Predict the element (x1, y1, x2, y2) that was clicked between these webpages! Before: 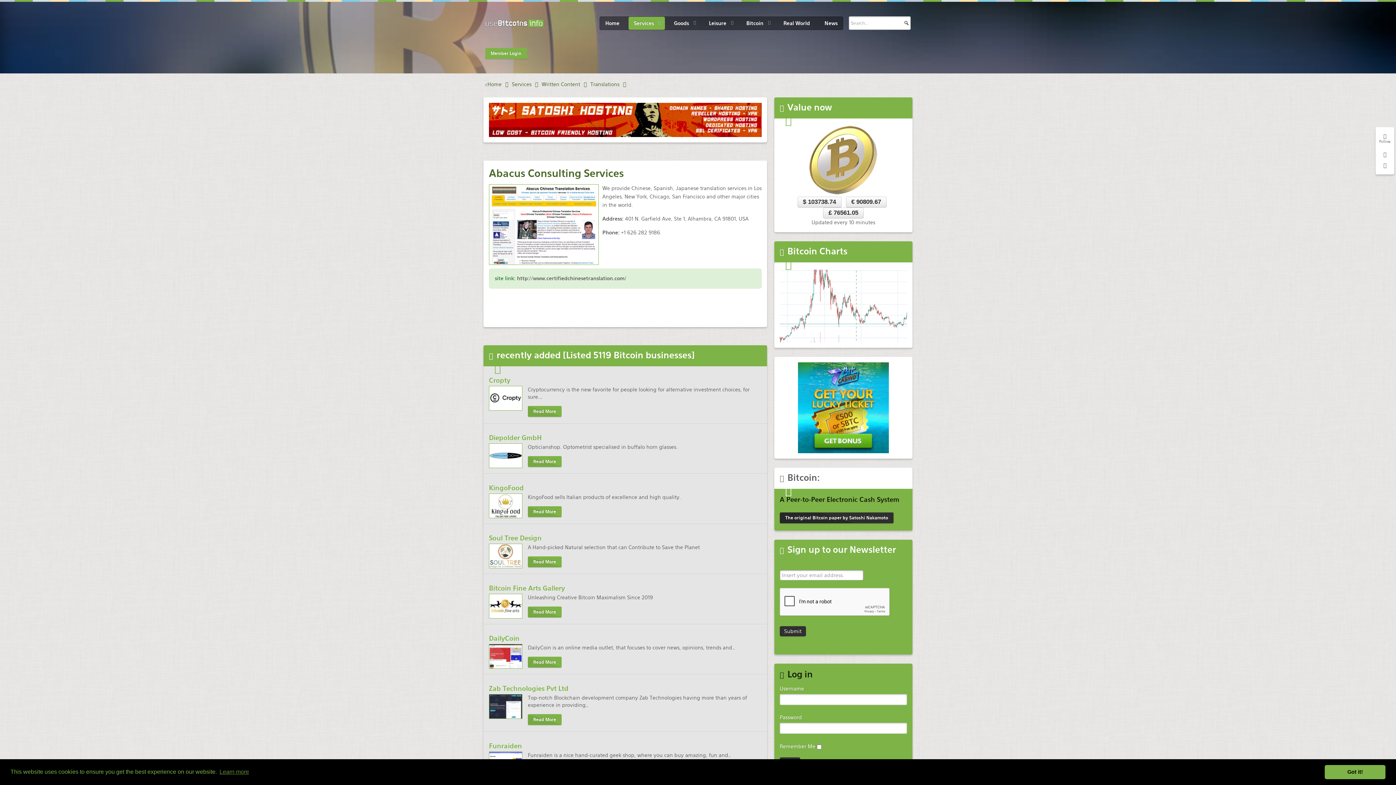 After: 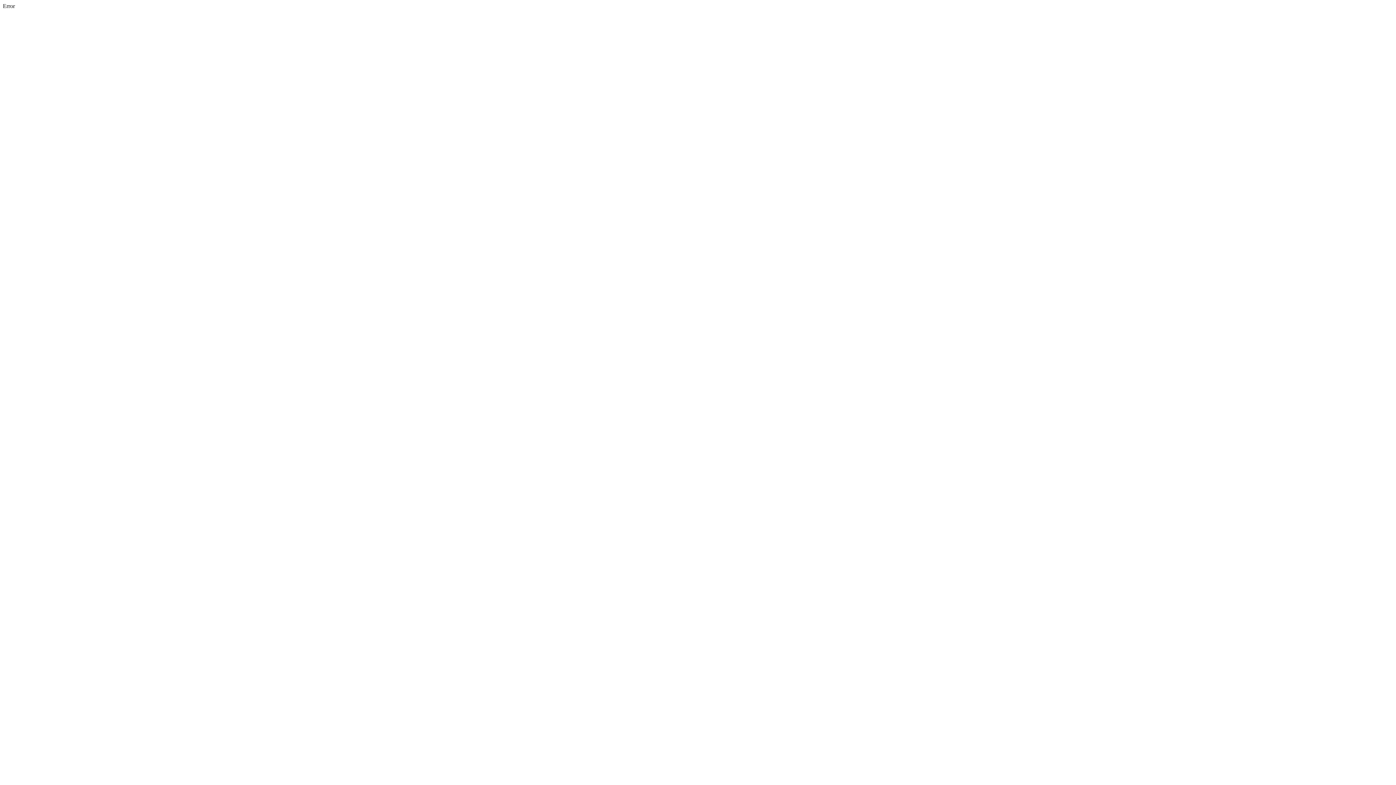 Action: bbox: (628, 16, 665, 29) label: Services